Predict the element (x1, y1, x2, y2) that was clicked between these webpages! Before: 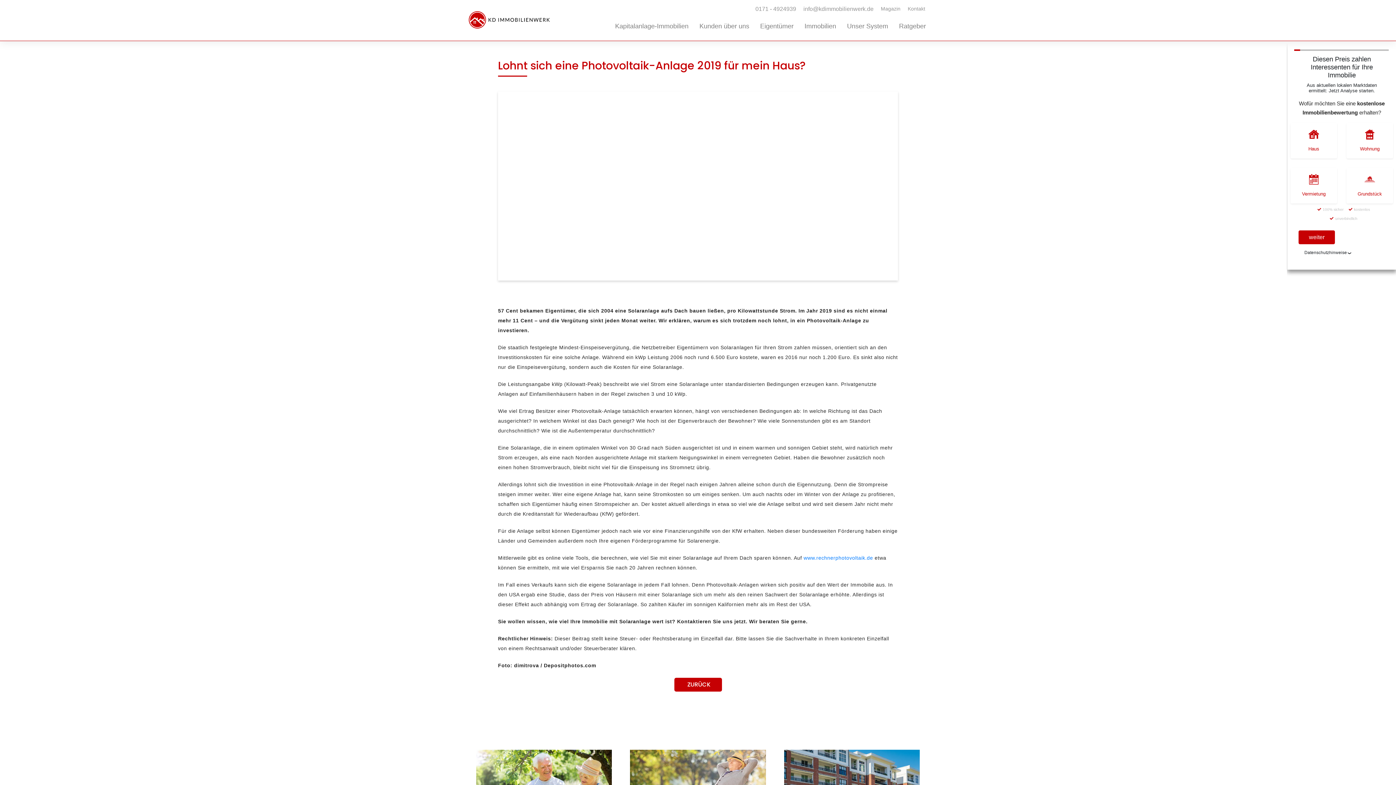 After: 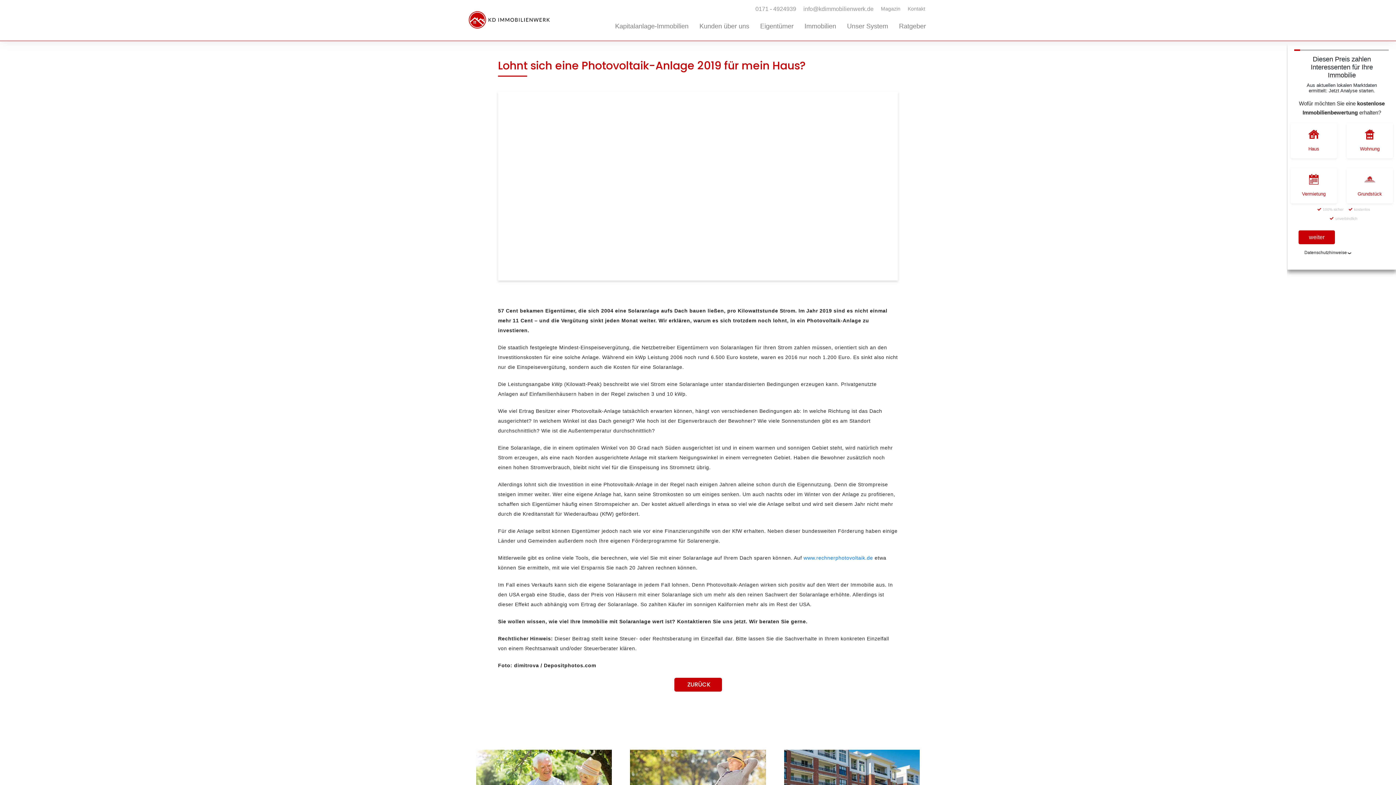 Action: bbox: (752, 4, 800, 13) label: 0171 - 4924939